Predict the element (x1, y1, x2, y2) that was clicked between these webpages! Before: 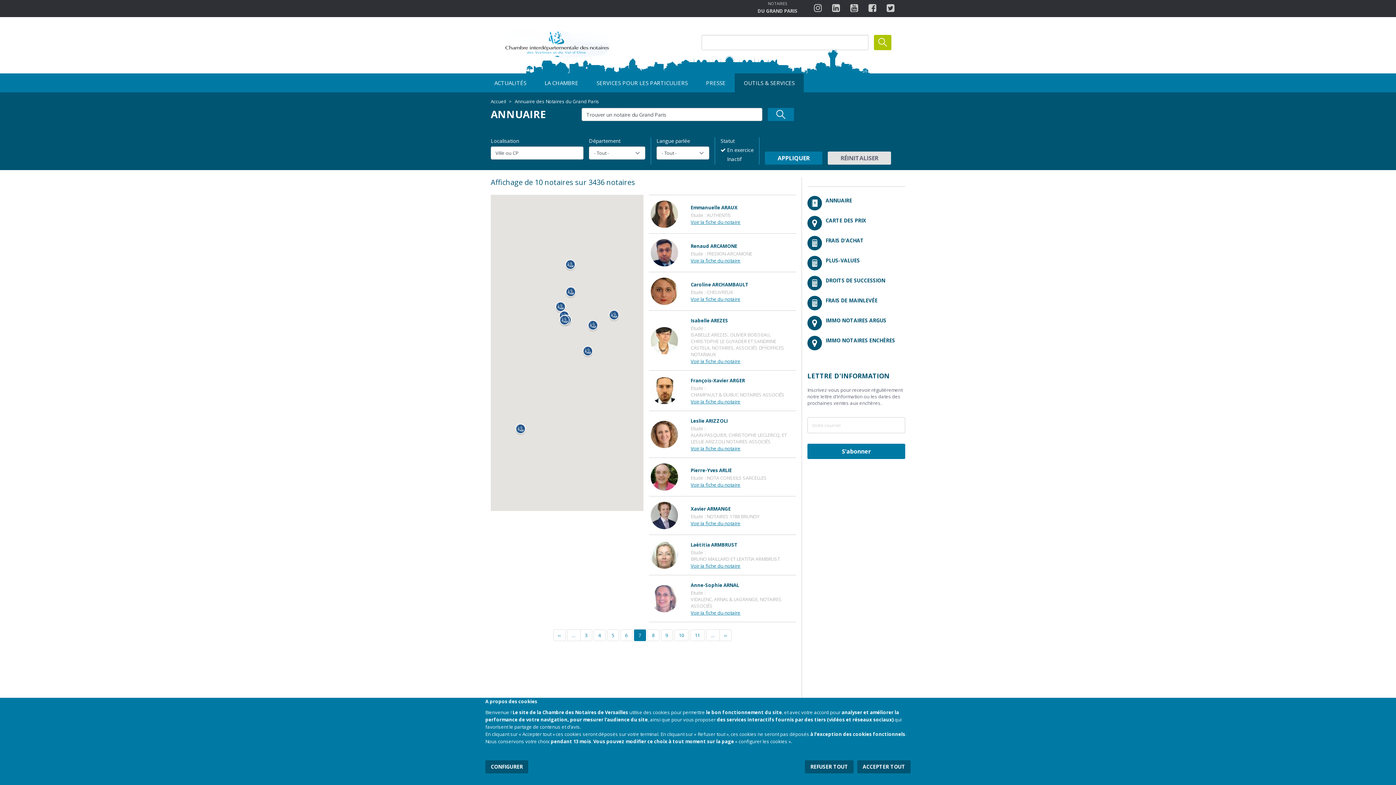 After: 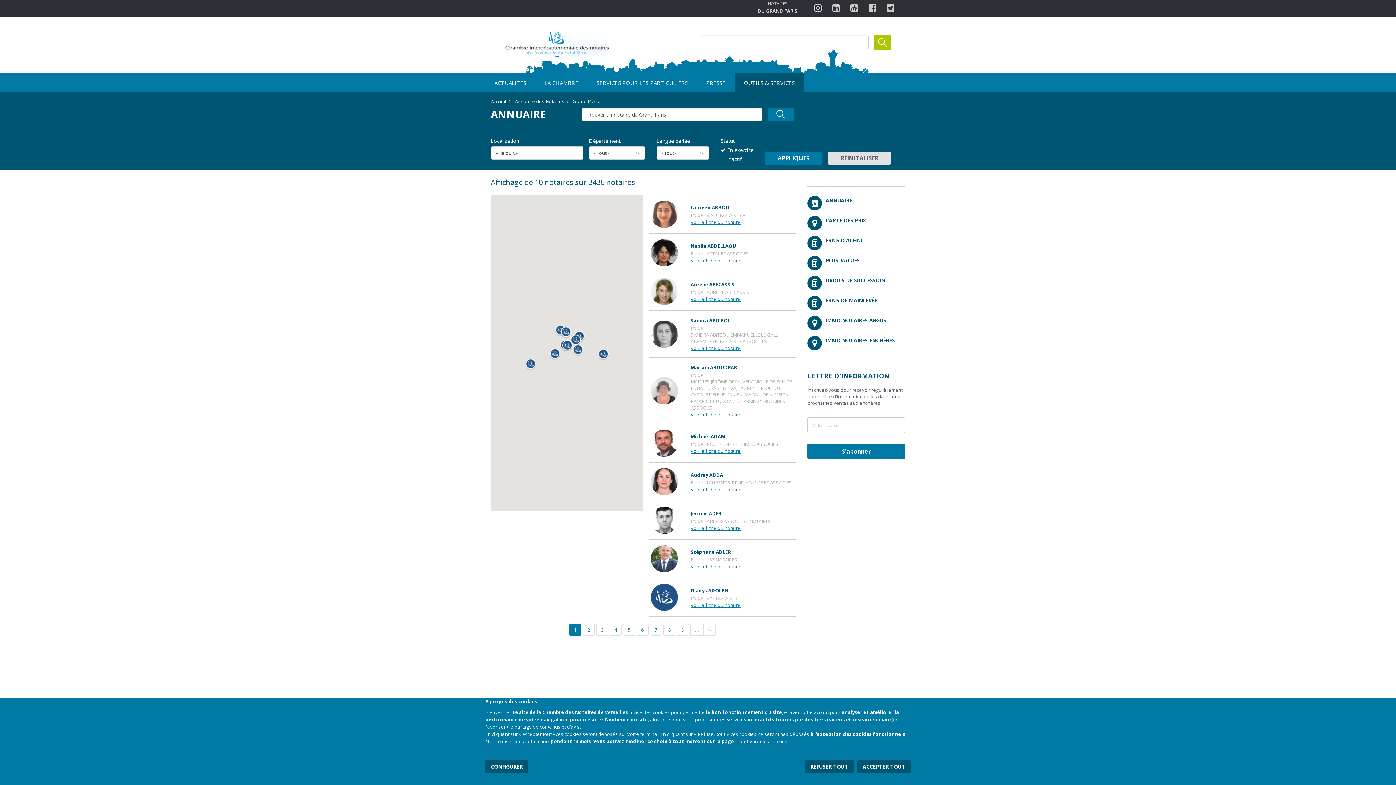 Action: label: APPLIQUER bbox: (765, 151, 822, 164)